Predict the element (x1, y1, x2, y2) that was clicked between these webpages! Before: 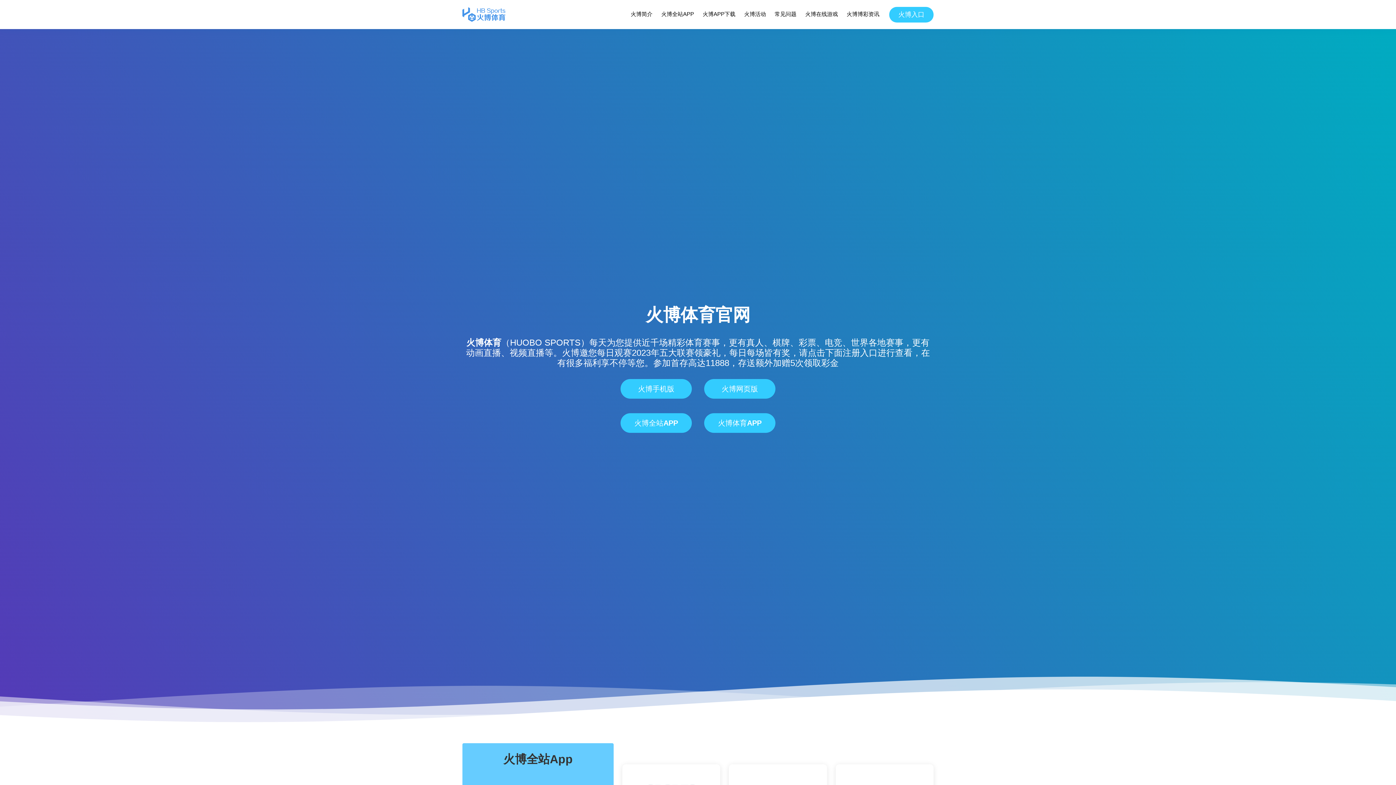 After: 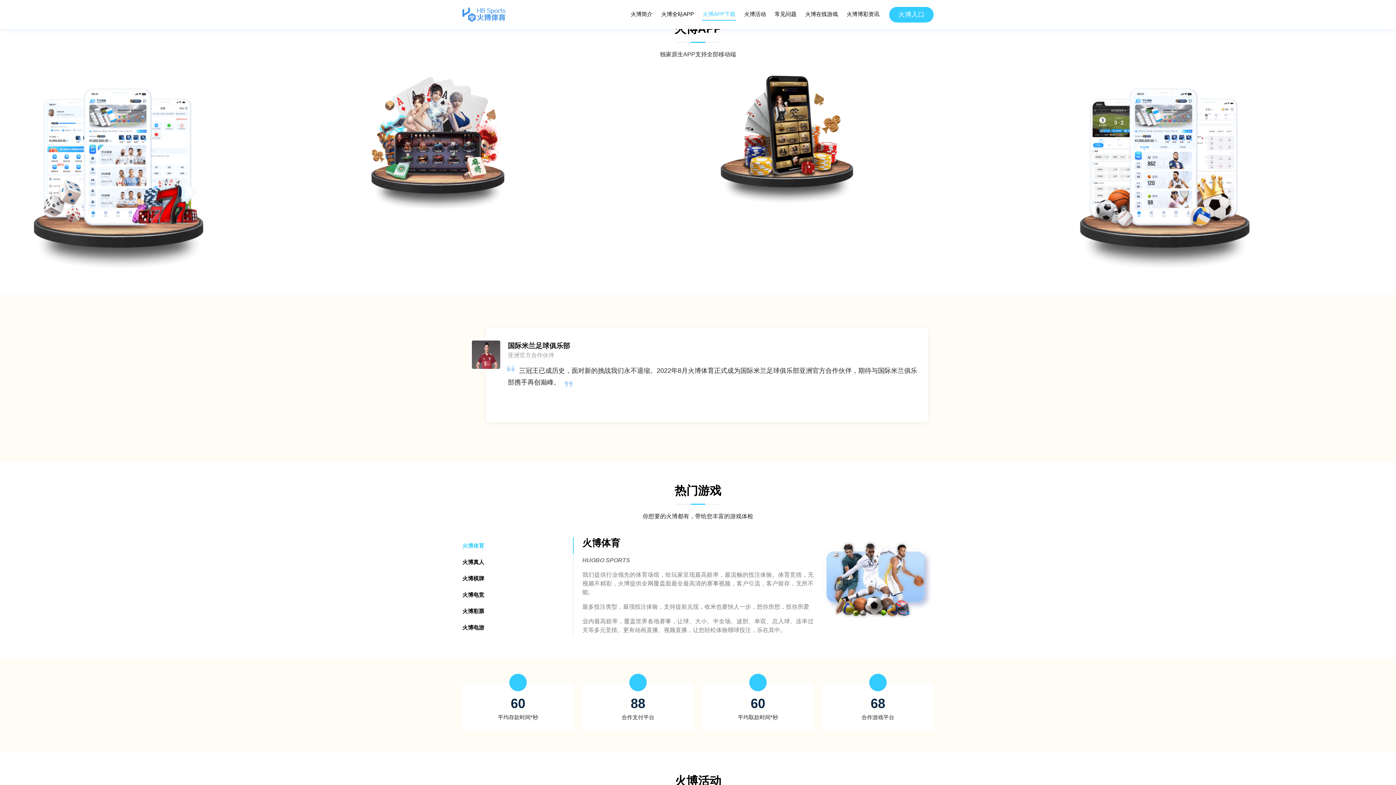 Action: bbox: (702, 8, 736, 20) label: 火博APP下载